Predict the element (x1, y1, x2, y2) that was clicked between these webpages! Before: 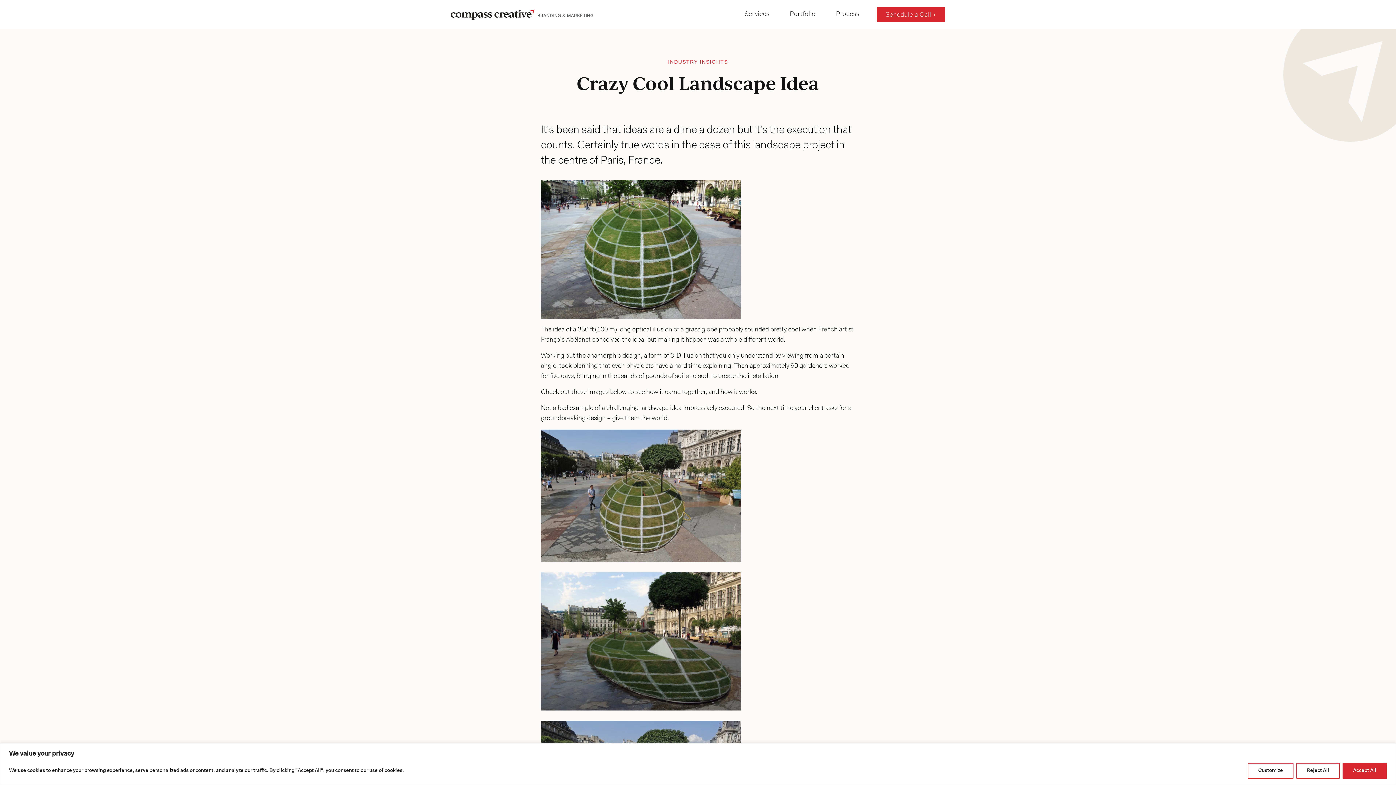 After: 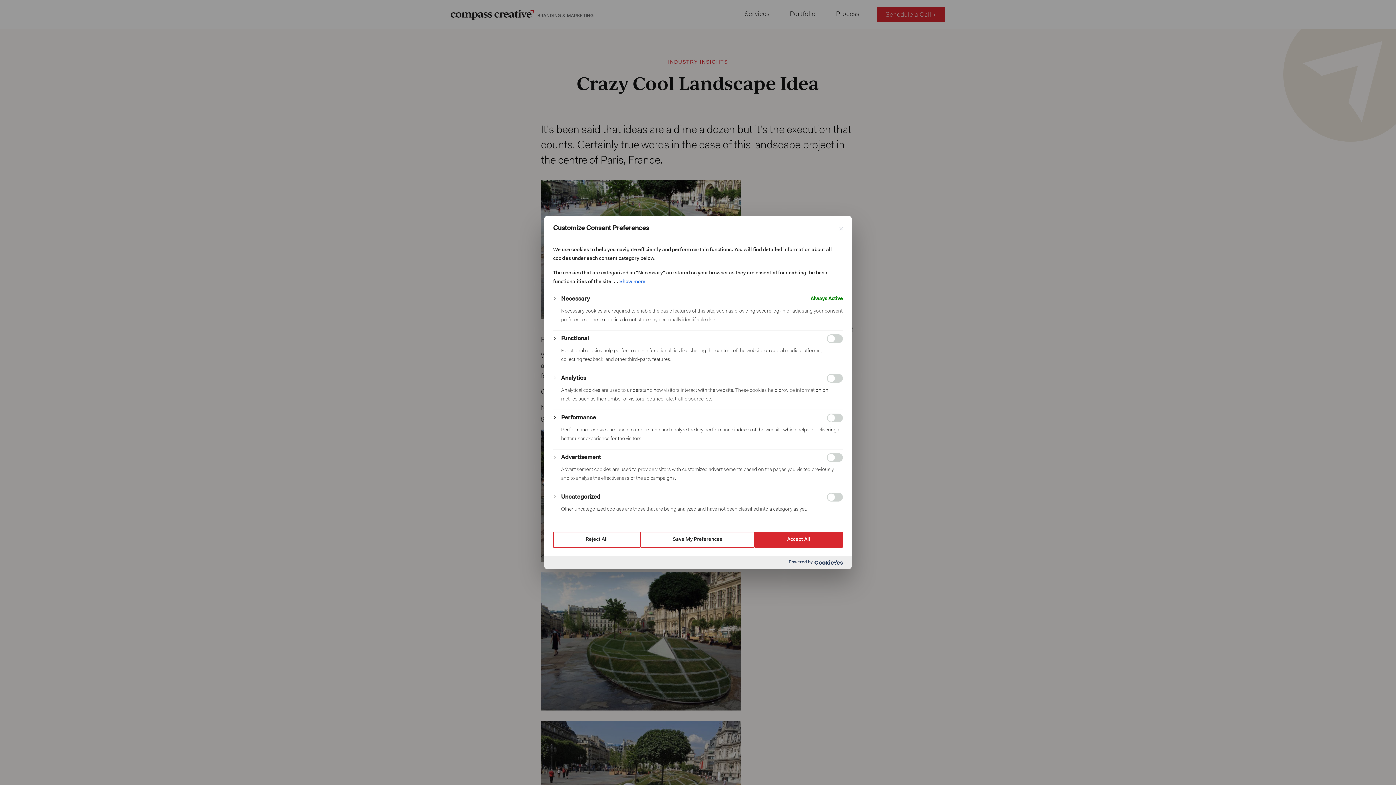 Action: bbox: (1248, 763, 1293, 779) label: Customize